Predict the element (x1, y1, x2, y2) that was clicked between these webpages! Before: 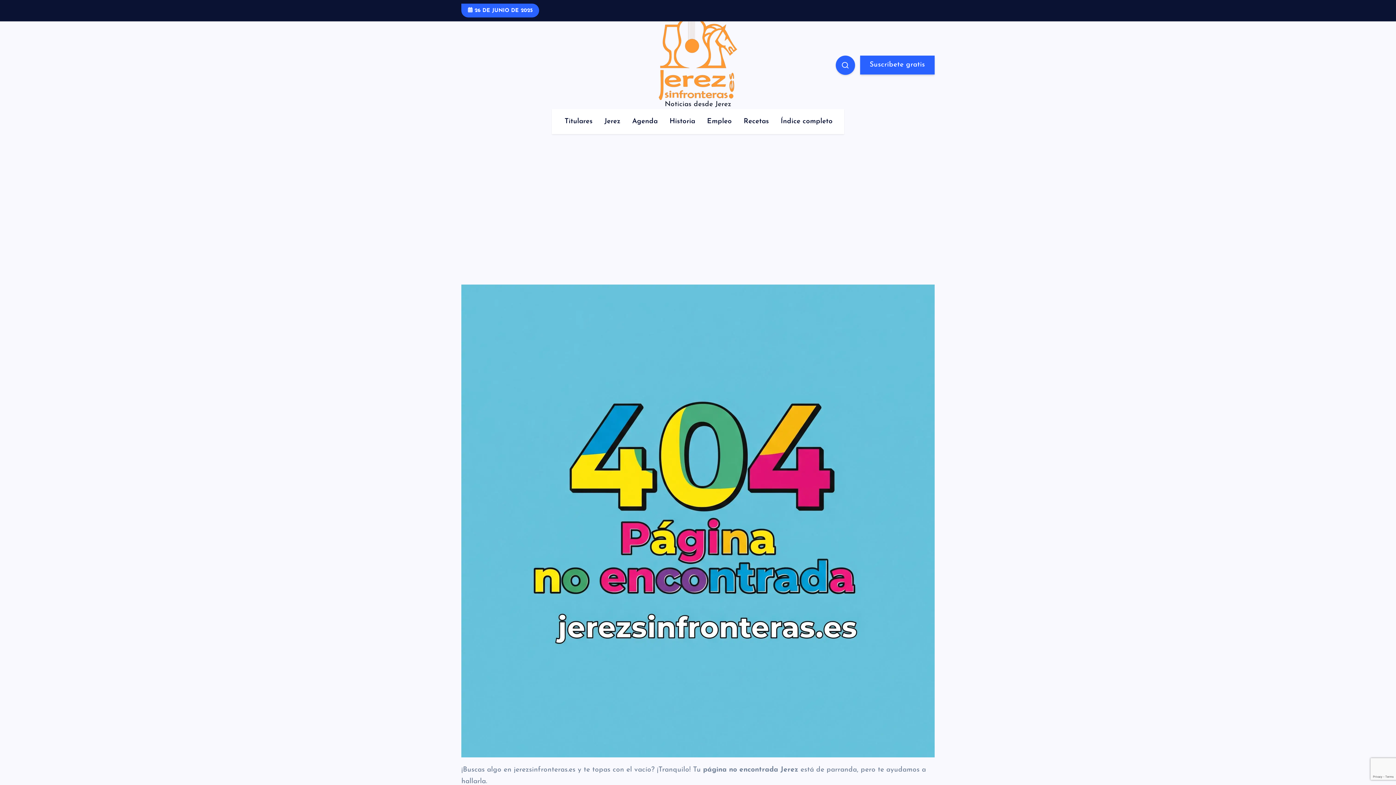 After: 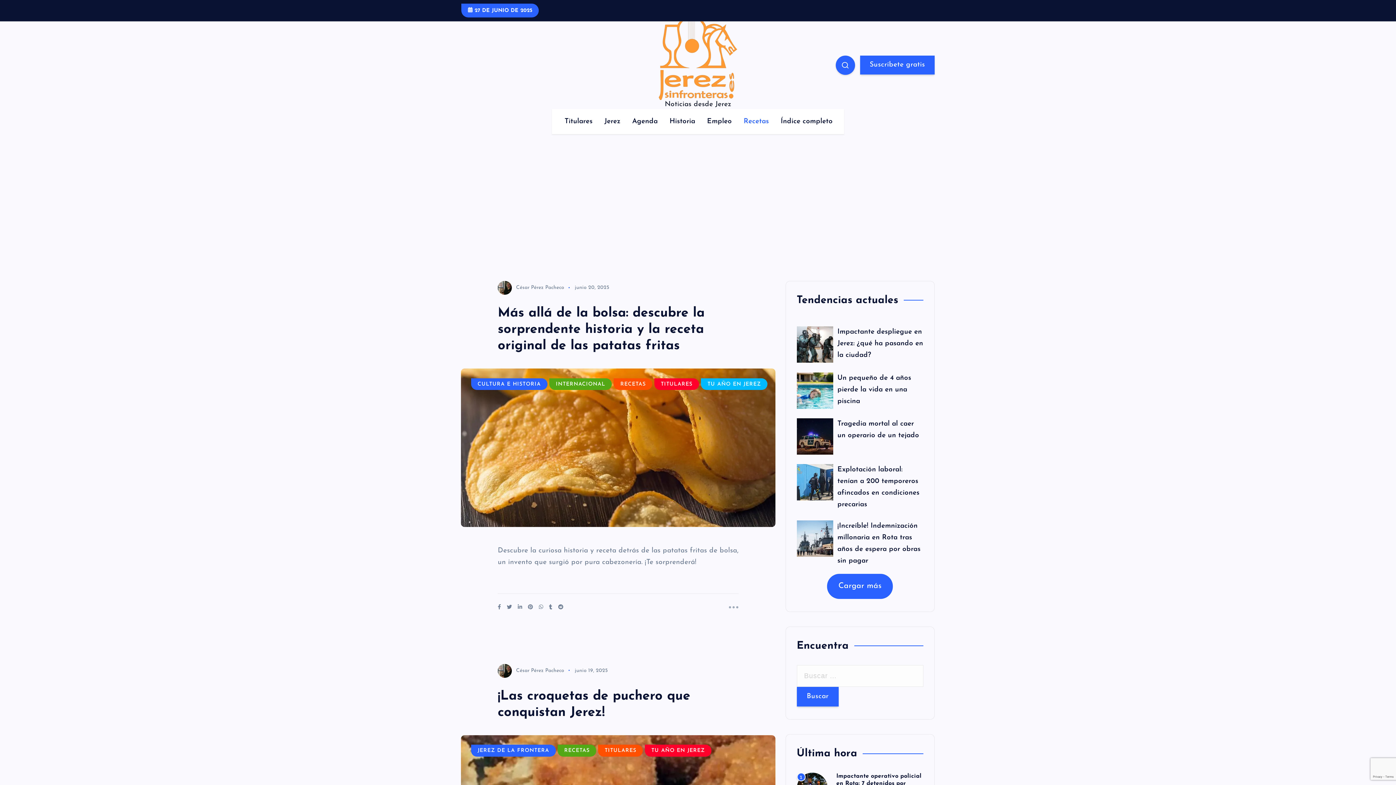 Action: label: Recetas bbox: (738, 109, 774, 134)